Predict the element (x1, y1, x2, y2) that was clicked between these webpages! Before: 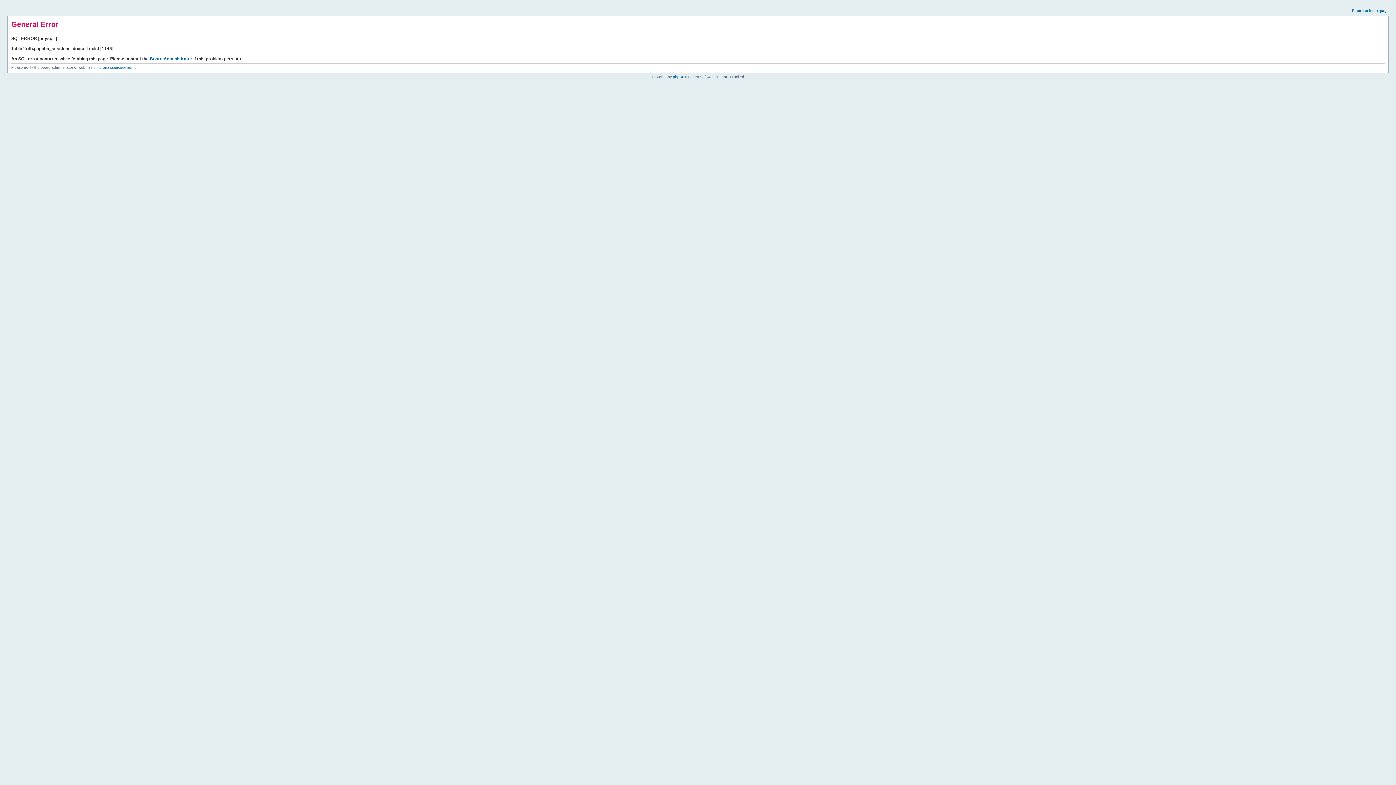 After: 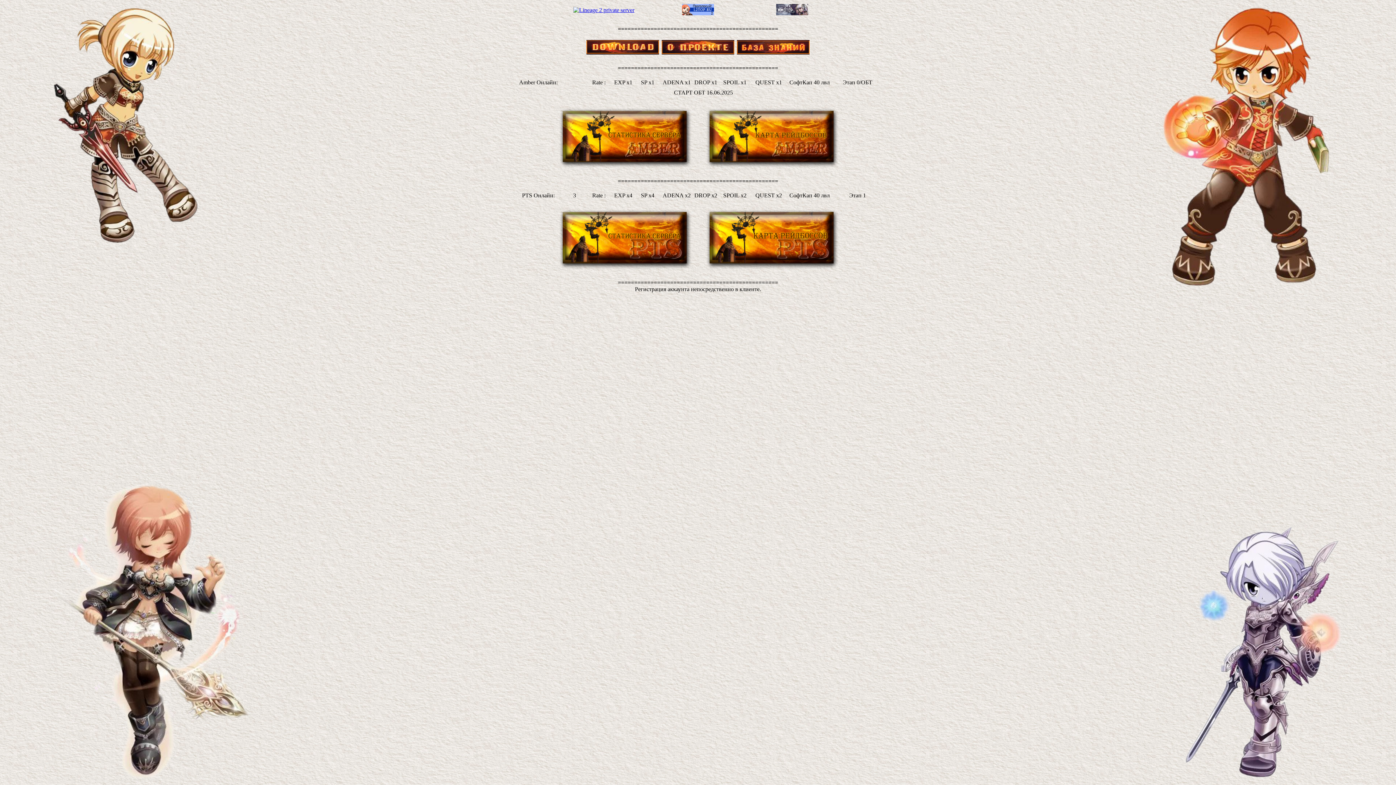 Action: bbox: (1352, 8, 1389, 12) label: Return to index page